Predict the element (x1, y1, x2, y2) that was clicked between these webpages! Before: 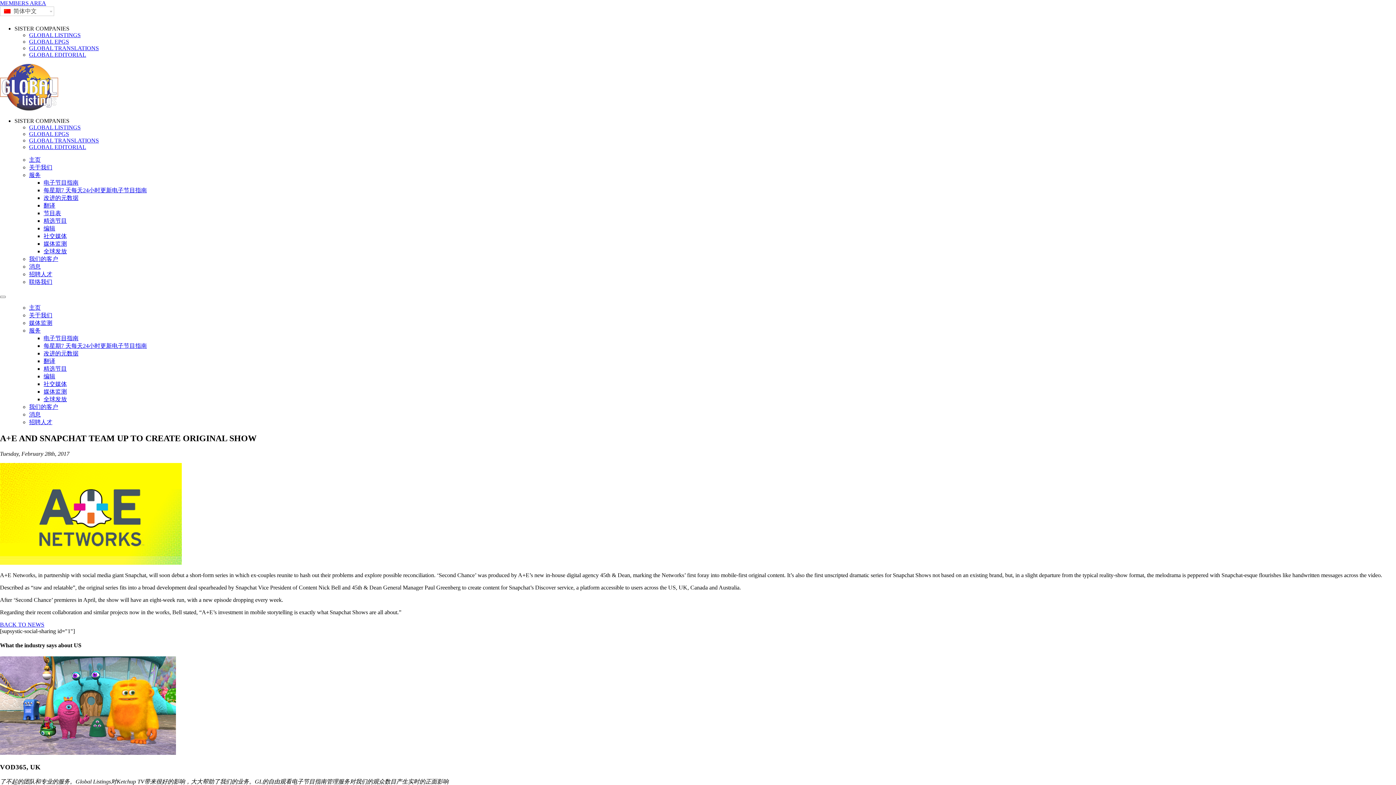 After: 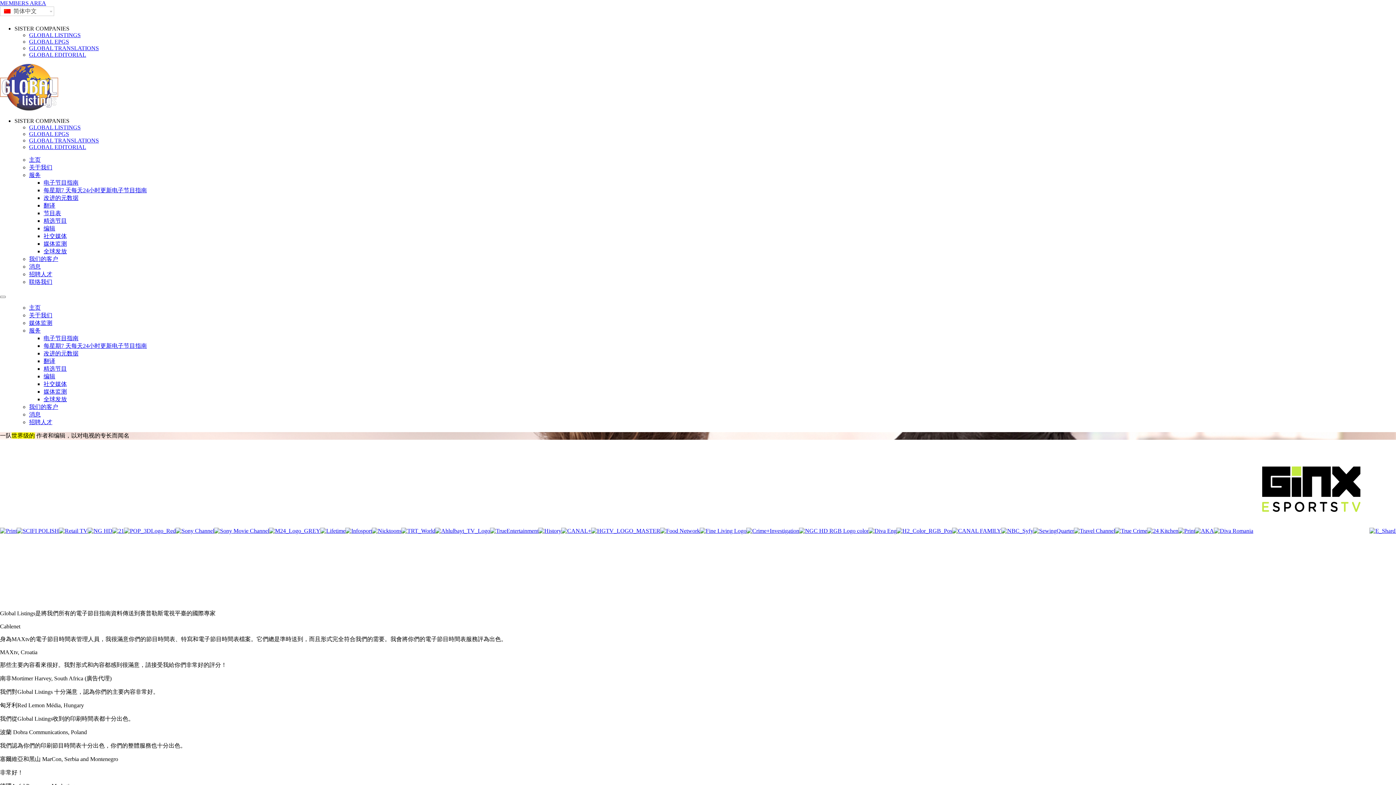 Action: bbox: (43, 225, 55, 231) label: 编辑